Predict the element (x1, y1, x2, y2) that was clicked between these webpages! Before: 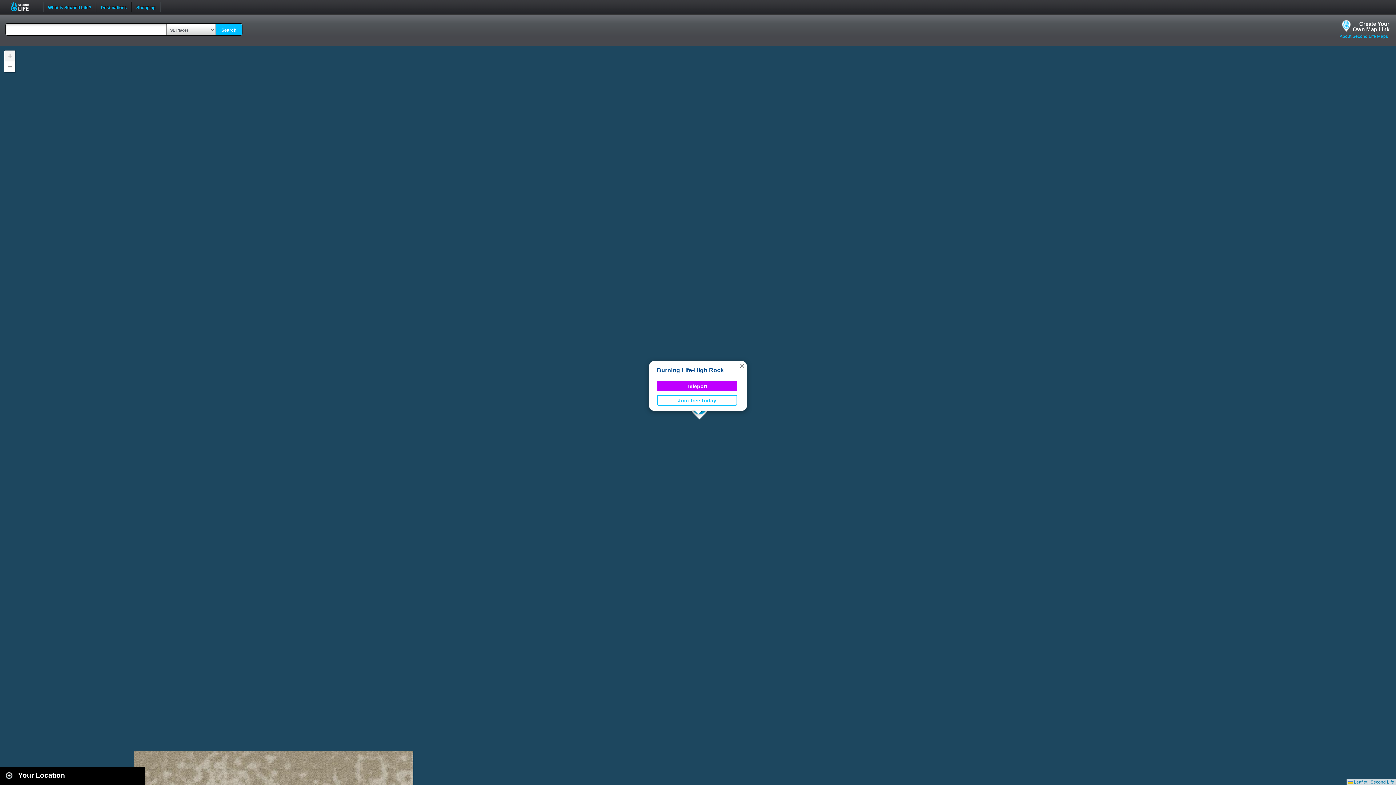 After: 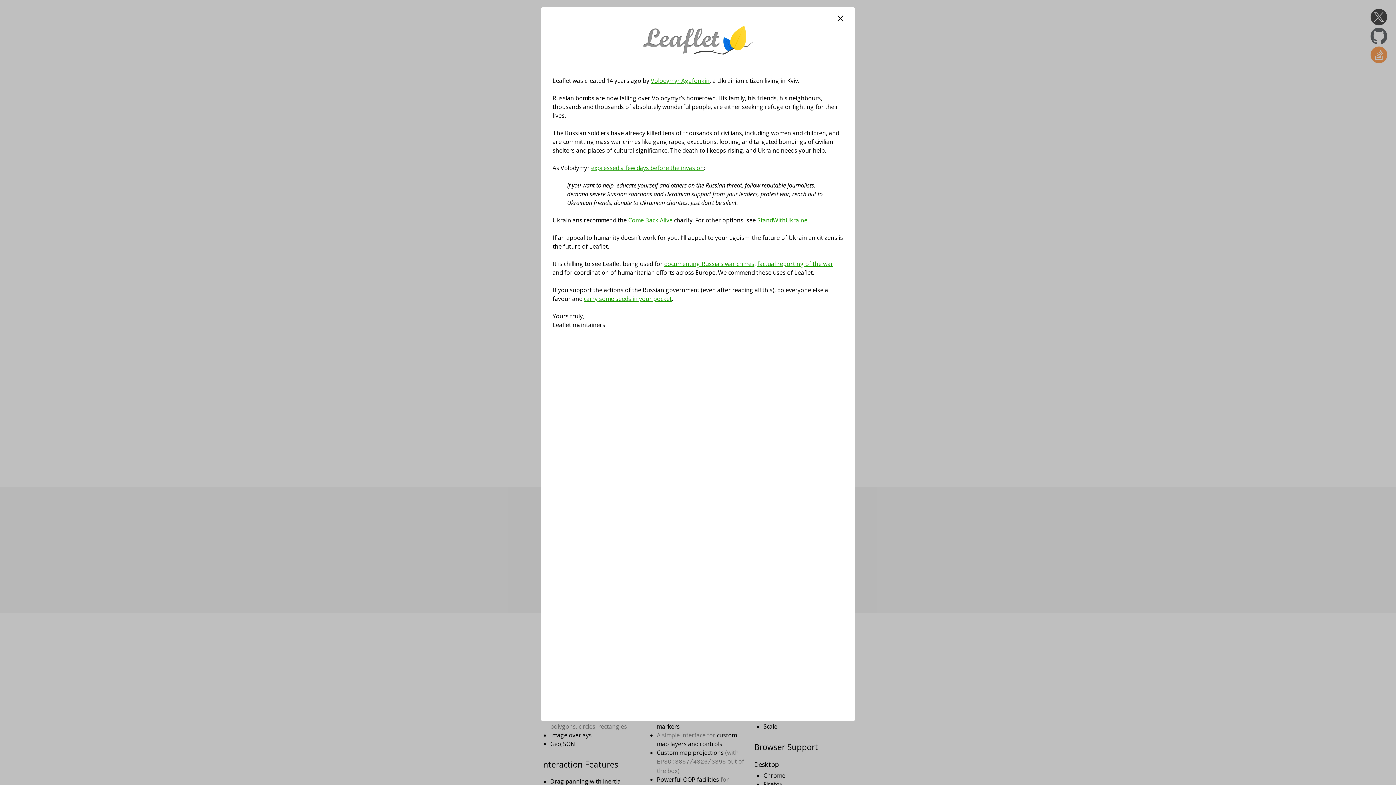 Action: label:  Leaflet bbox: (1348, 780, 1367, 785)